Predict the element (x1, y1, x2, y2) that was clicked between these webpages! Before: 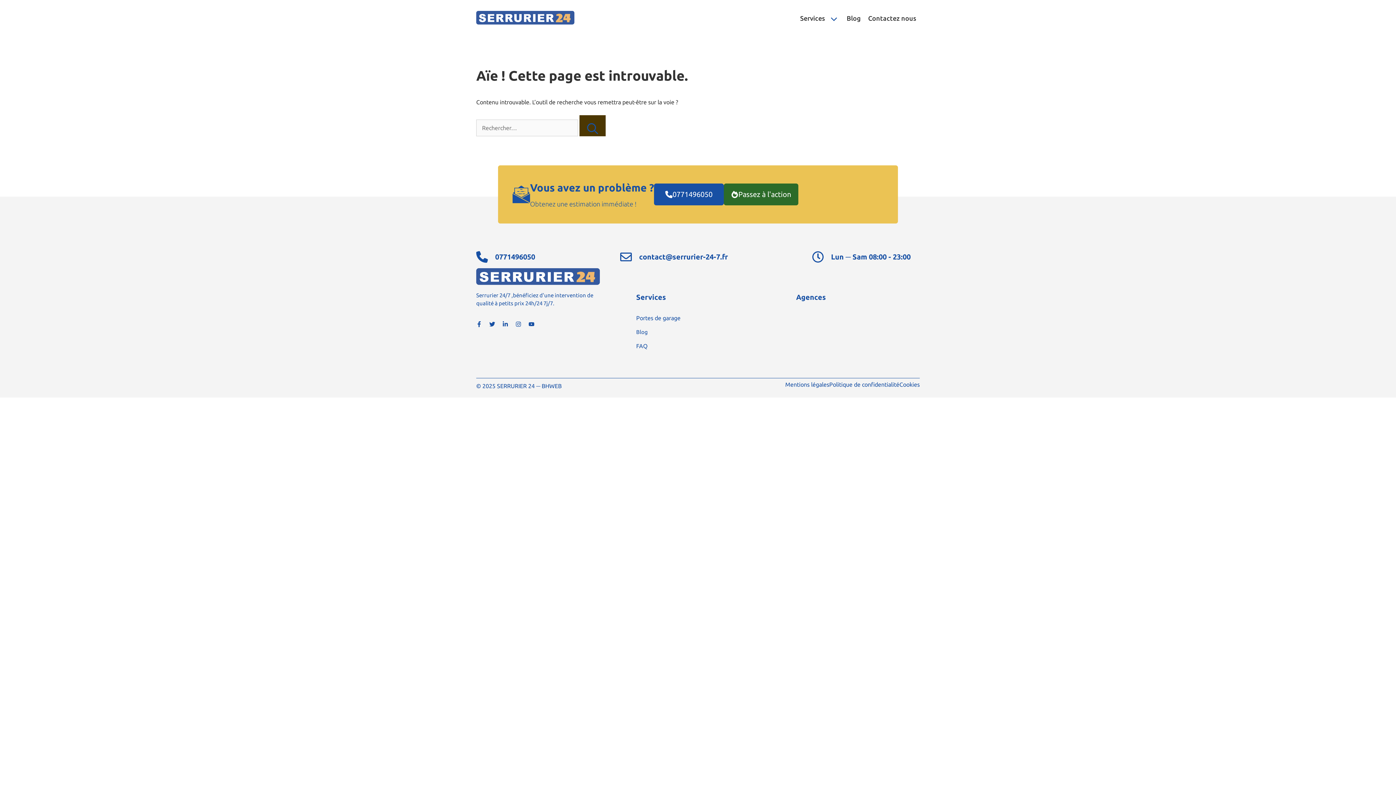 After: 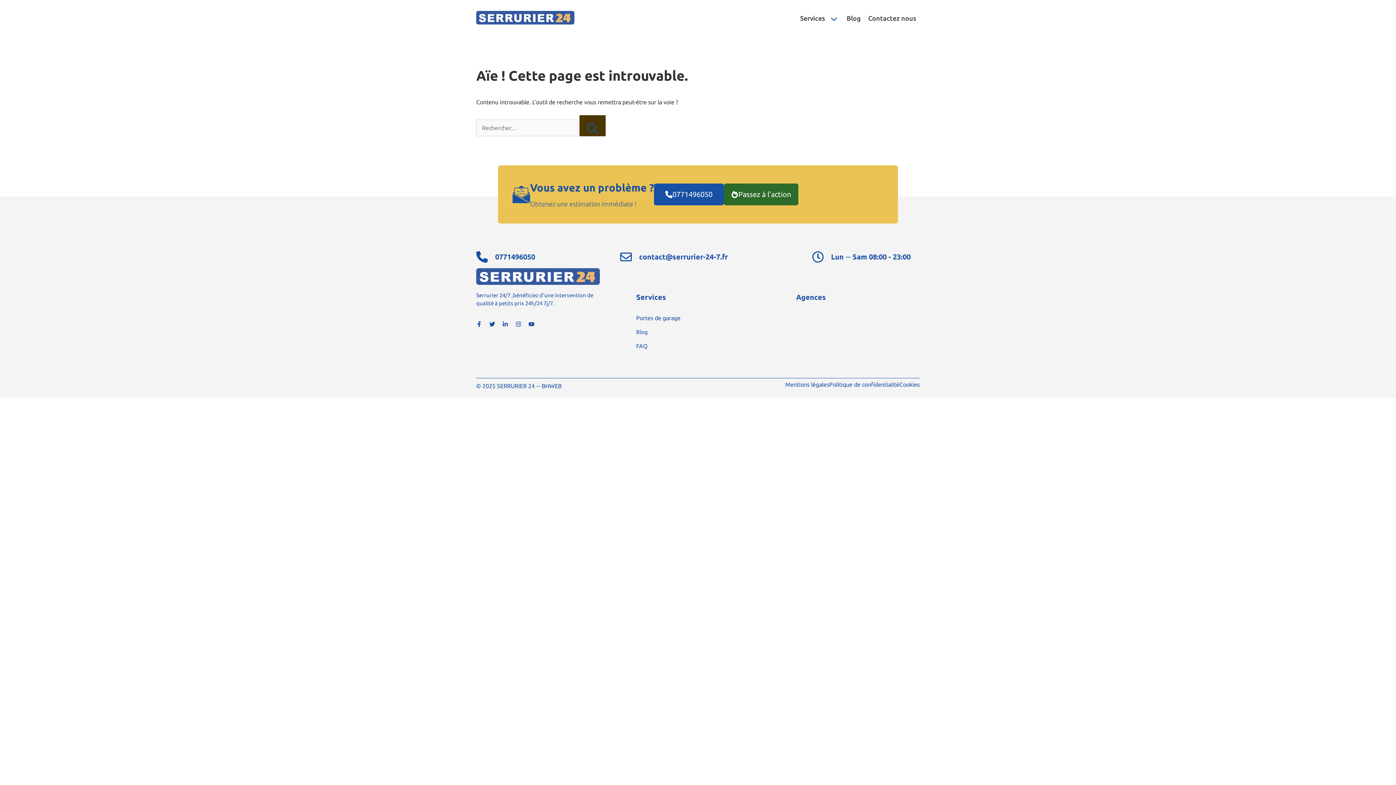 Action: label: Politique de confidentialité bbox: (829, 381, 899, 388)